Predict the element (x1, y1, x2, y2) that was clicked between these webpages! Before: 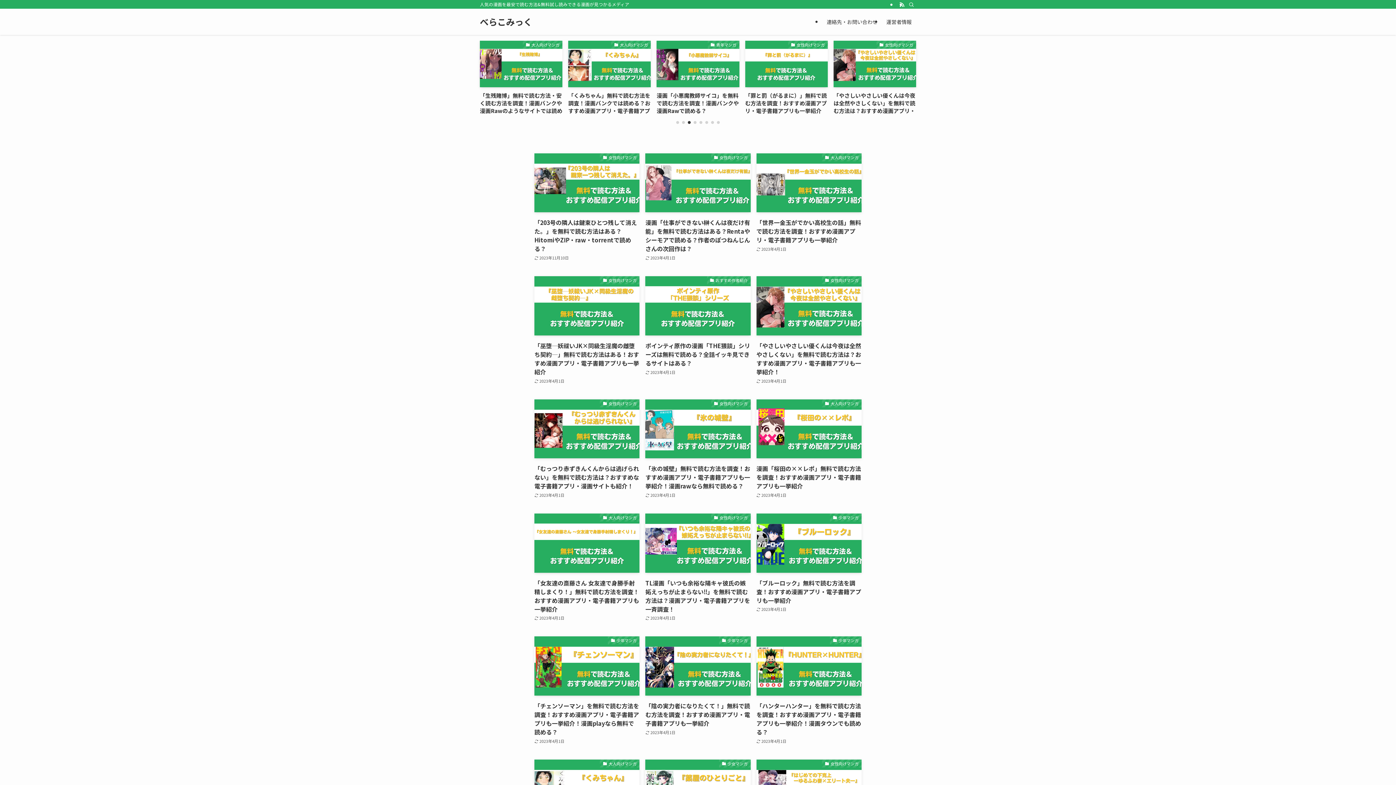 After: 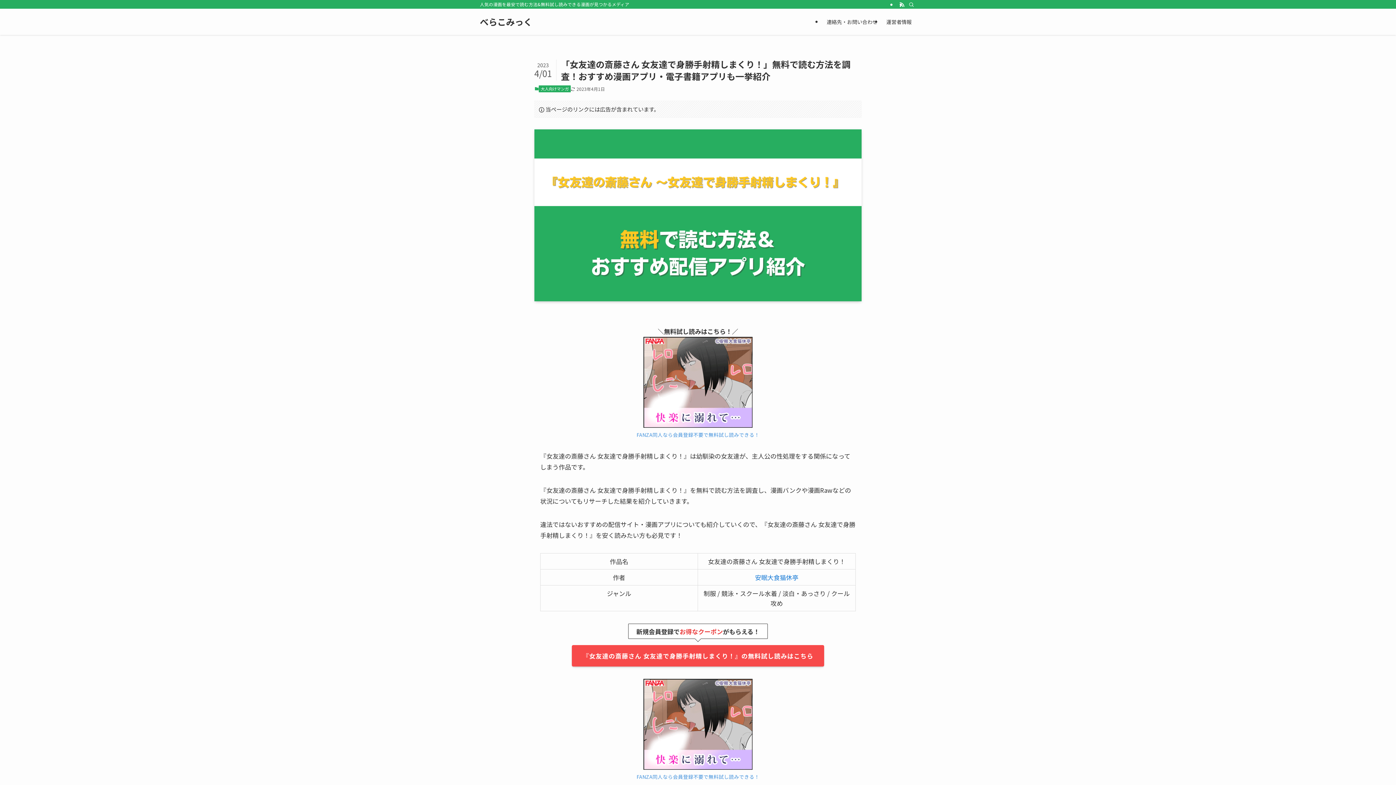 Action: label: 大人向けマンガ
「女友達の斎藤さん 女友達で身勝手射精しまくり！」無料で読む方法を調査！おすすめ漫画アプリ・電子書籍アプリも一挙紹介
2023年4月1日 bbox: (534, 513, 639, 622)